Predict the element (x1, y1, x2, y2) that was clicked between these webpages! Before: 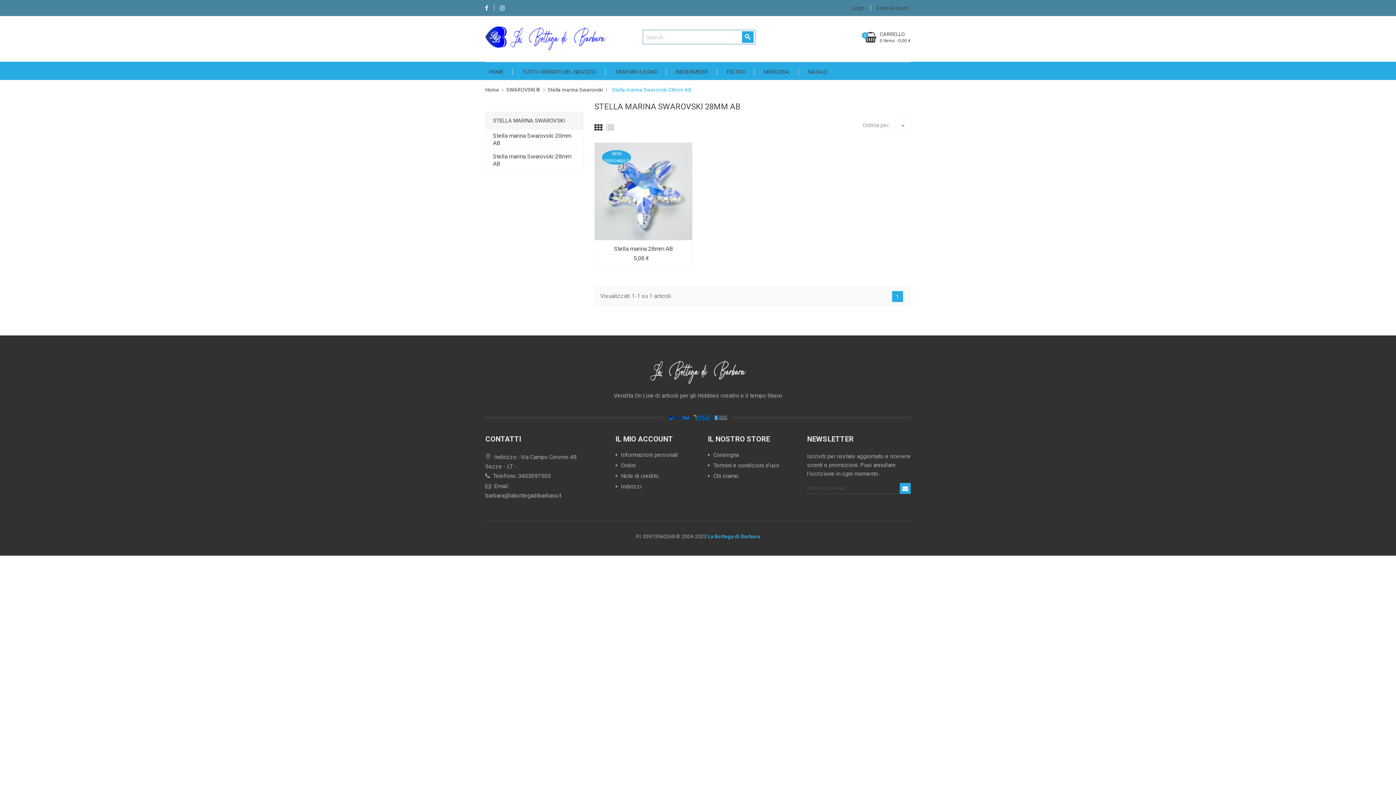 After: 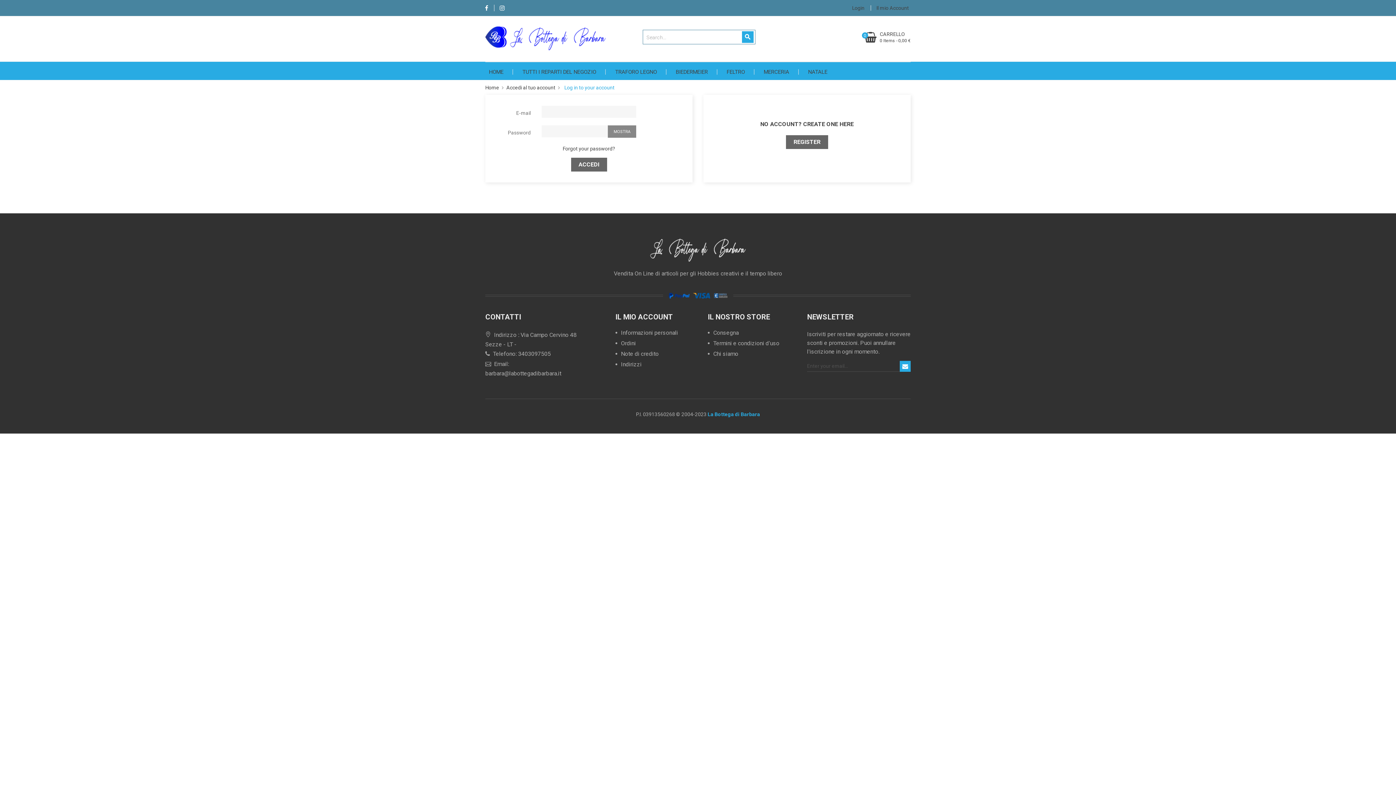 Action: bbox: (615, 434, 673, 443) label: IL MIO ACCOUNT